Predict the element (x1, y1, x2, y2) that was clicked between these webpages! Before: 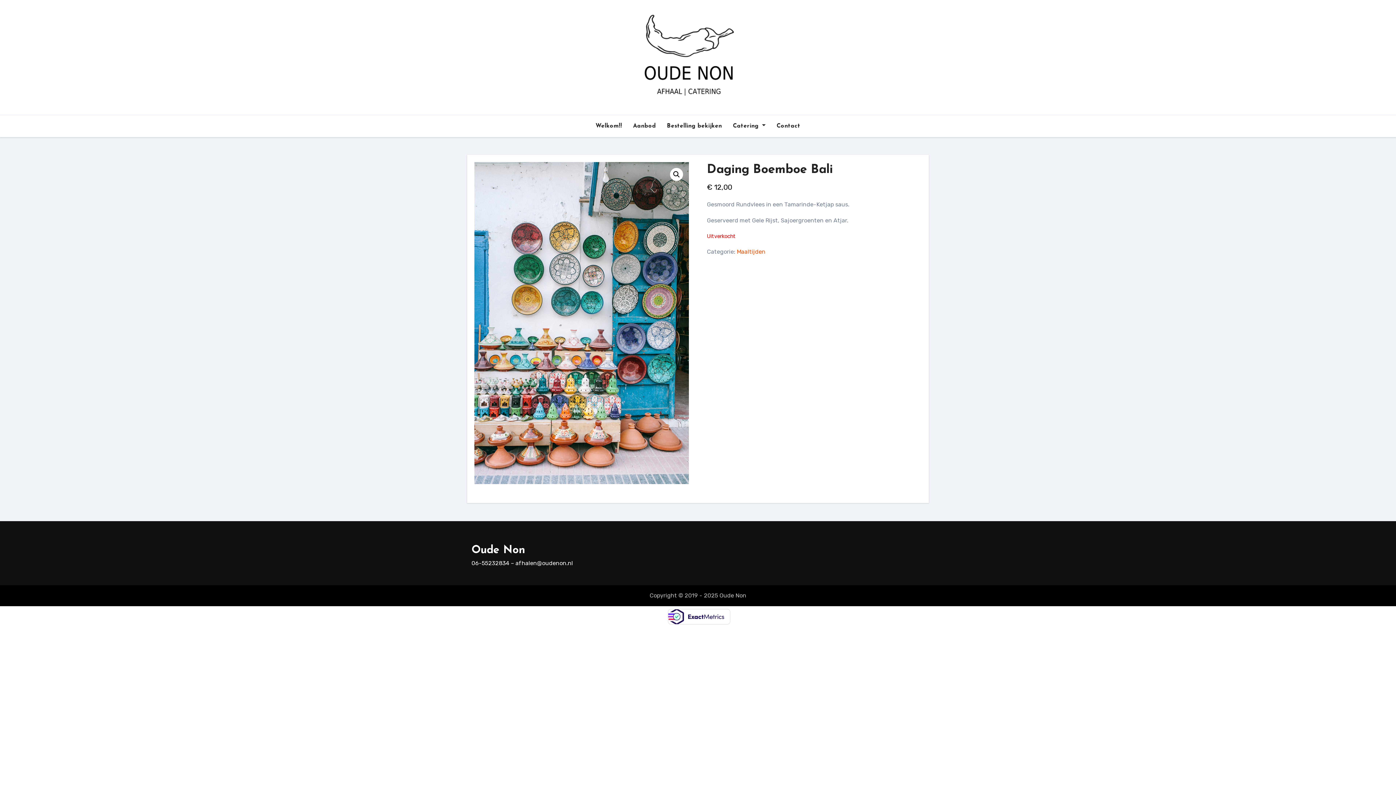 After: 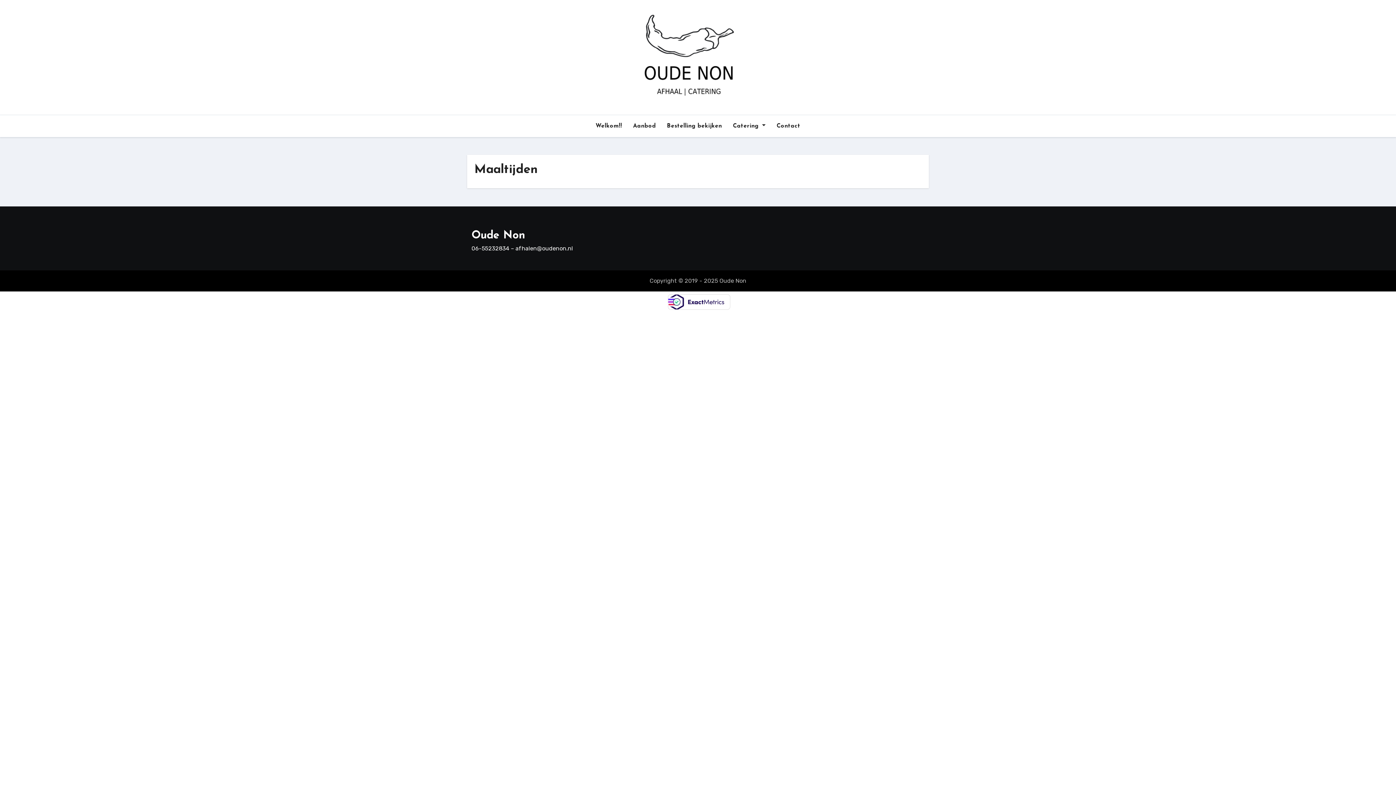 Action: bbox: (736, 248, 765, 255) label: Maaltijden